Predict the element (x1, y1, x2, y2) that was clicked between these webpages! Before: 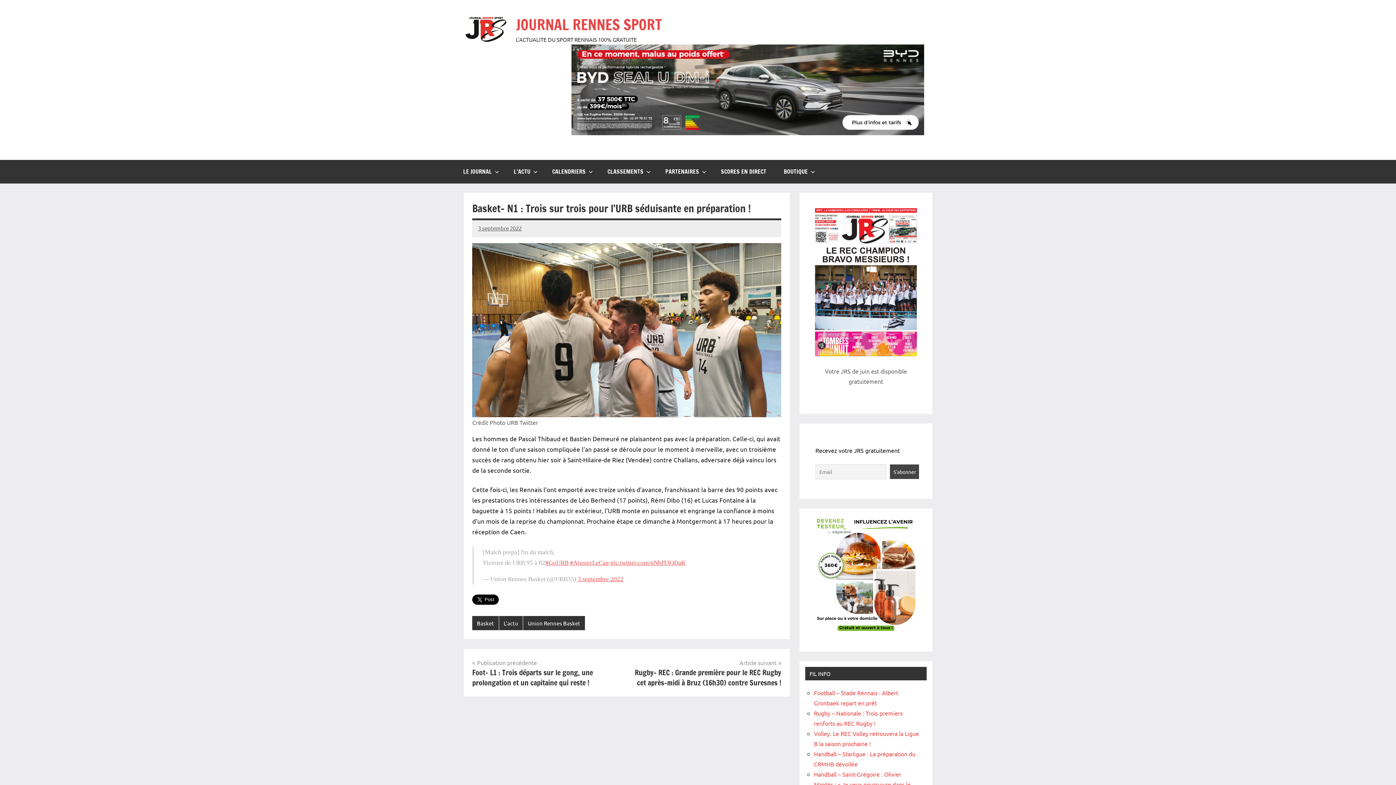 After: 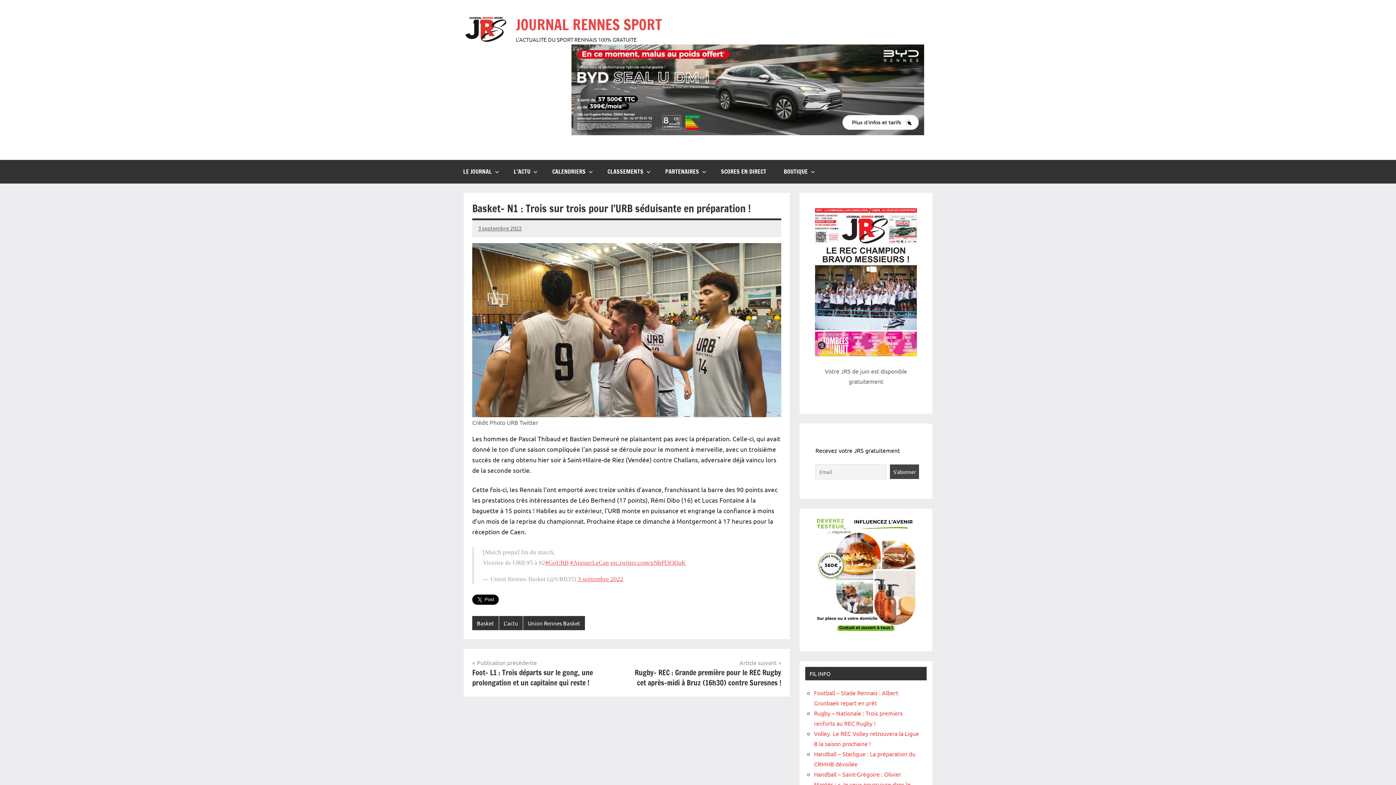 Action: bbox: (808, 201, 924, 363)